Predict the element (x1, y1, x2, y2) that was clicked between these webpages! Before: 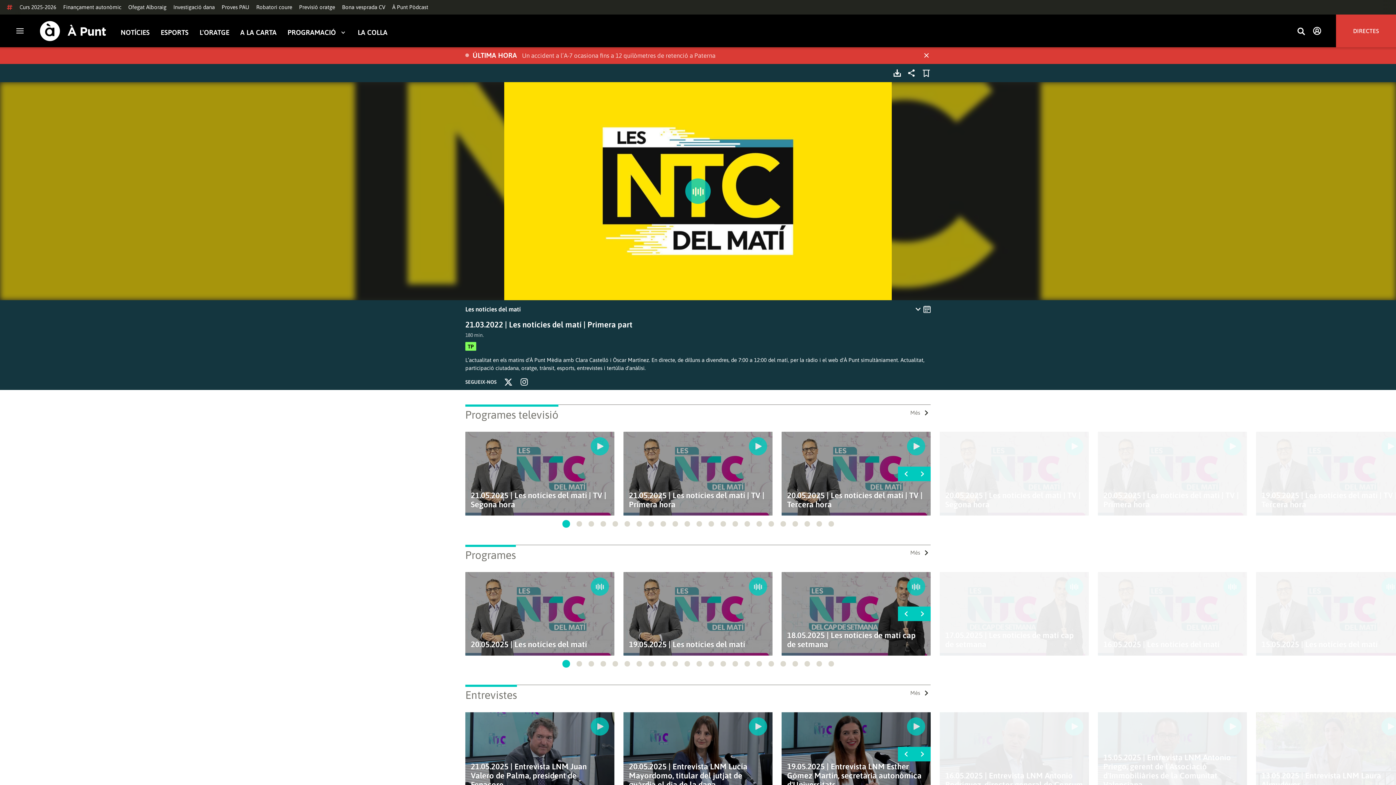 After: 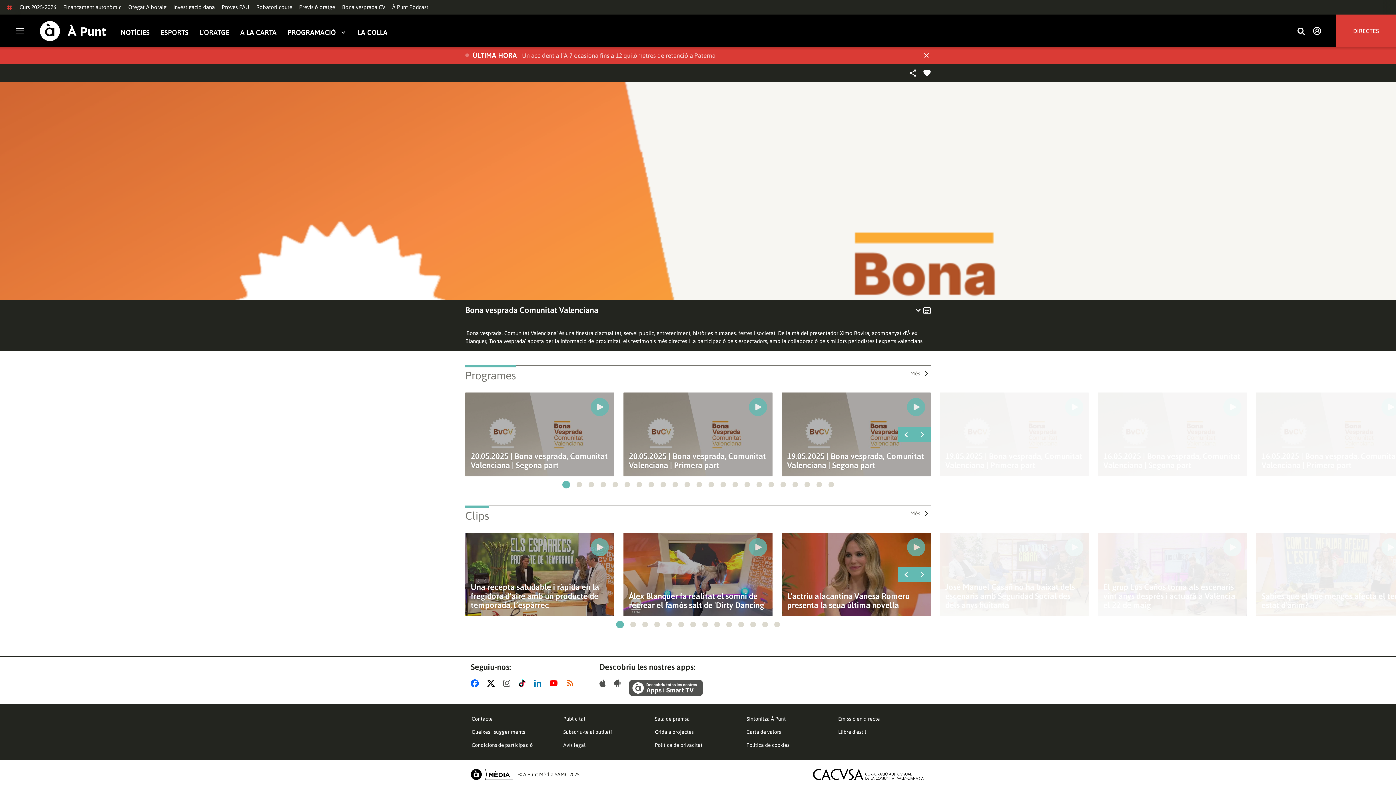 Action: label: Bona vesprada CV bbox: (342, 4, 385, 10)